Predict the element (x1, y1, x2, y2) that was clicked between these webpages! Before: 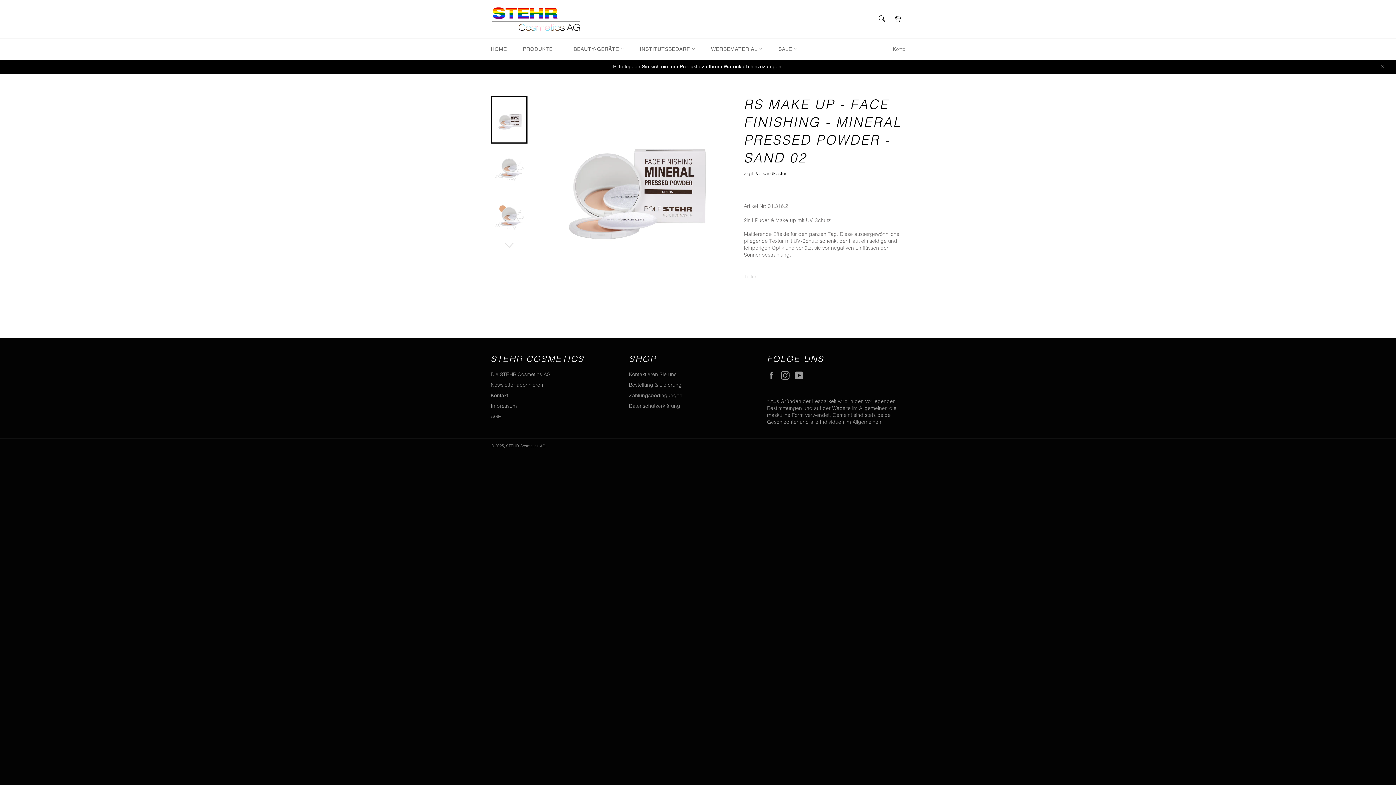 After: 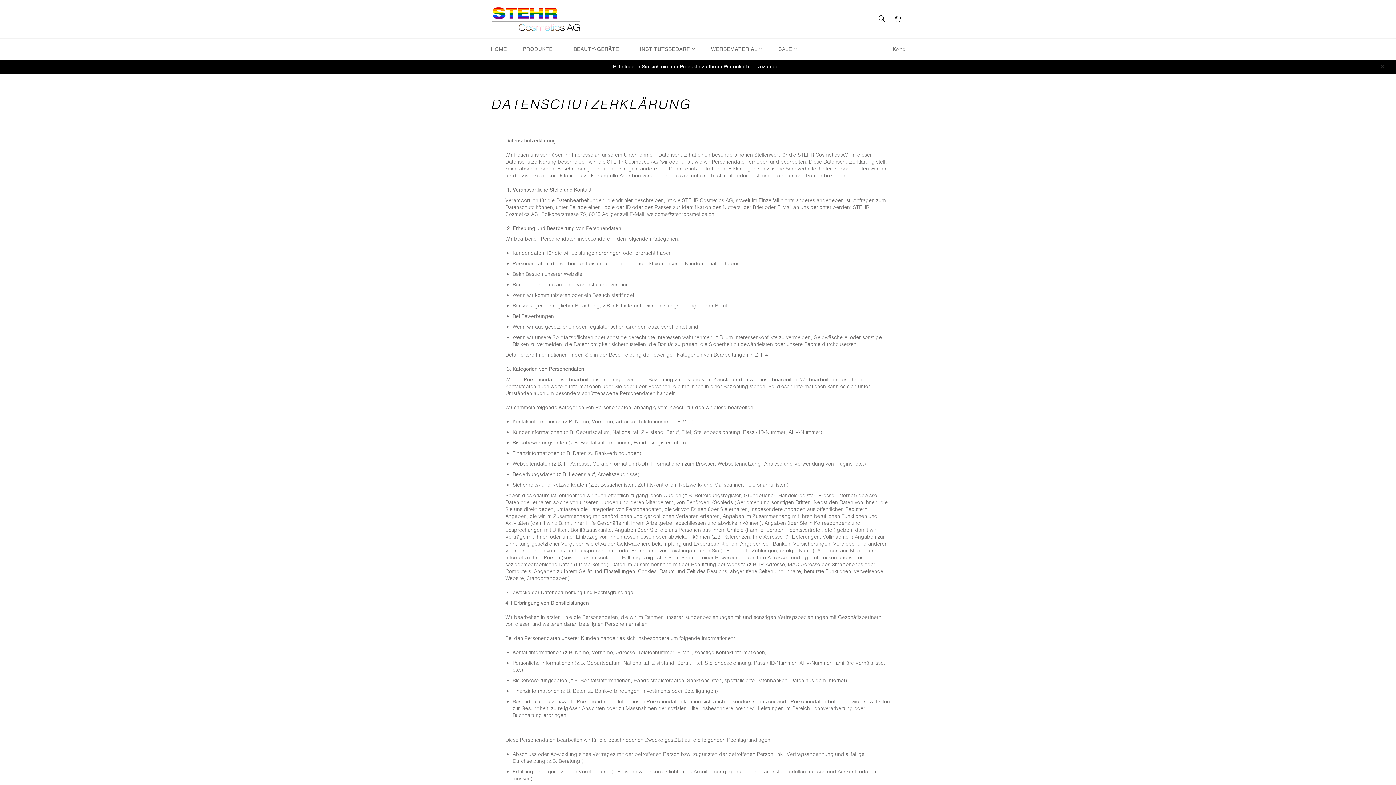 Action: bbox: (629, 402, 680, 409) label: Datenschutzerklärung